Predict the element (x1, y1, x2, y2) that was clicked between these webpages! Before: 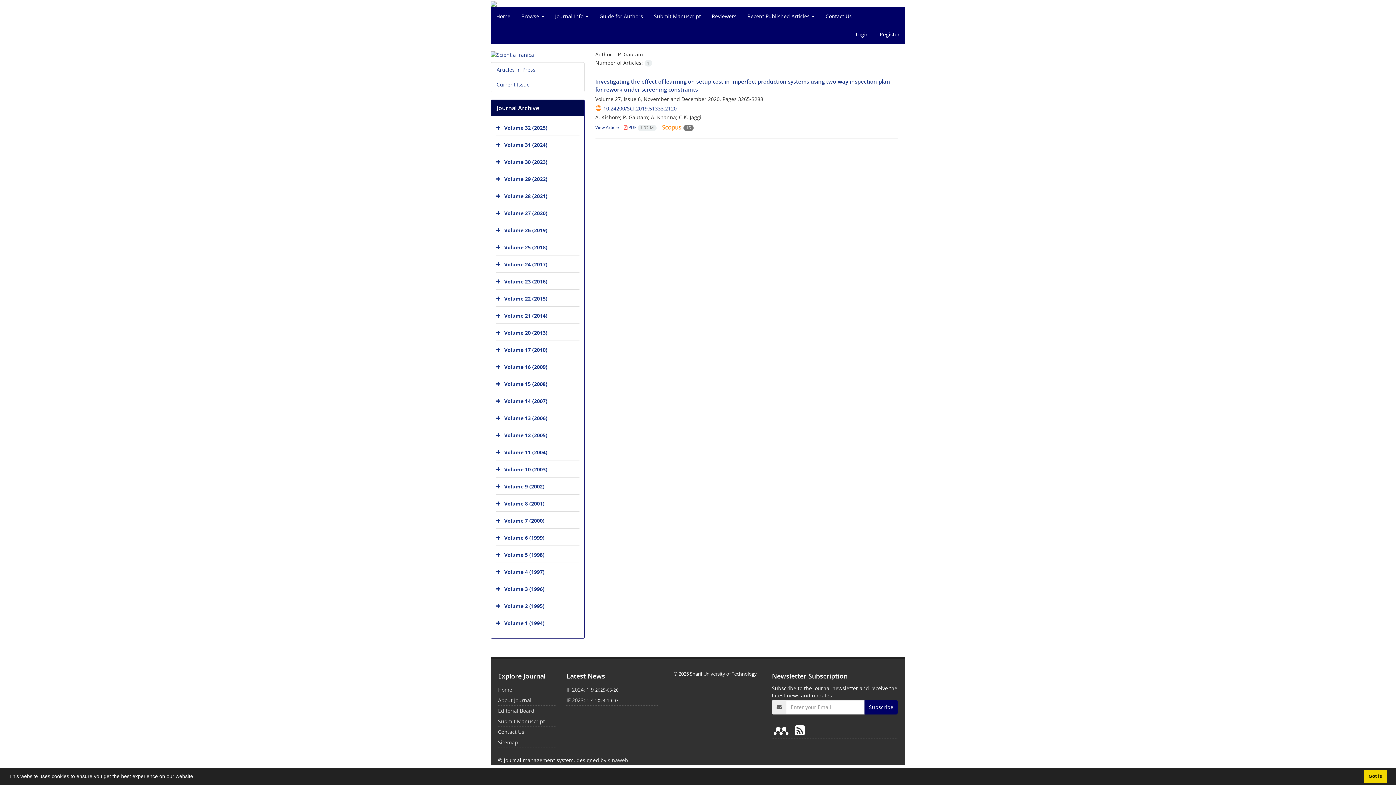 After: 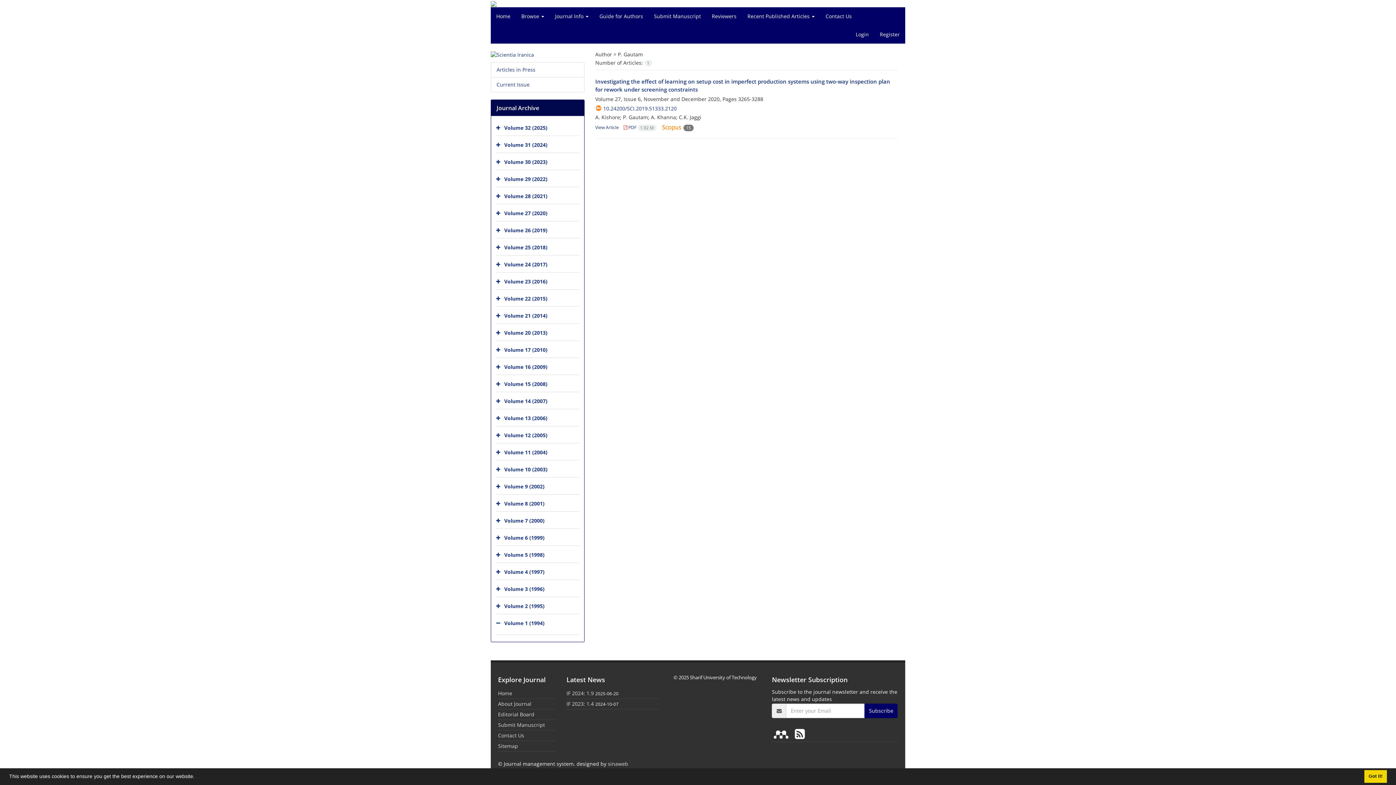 Action: bbox: (496, 616, 502, 631)